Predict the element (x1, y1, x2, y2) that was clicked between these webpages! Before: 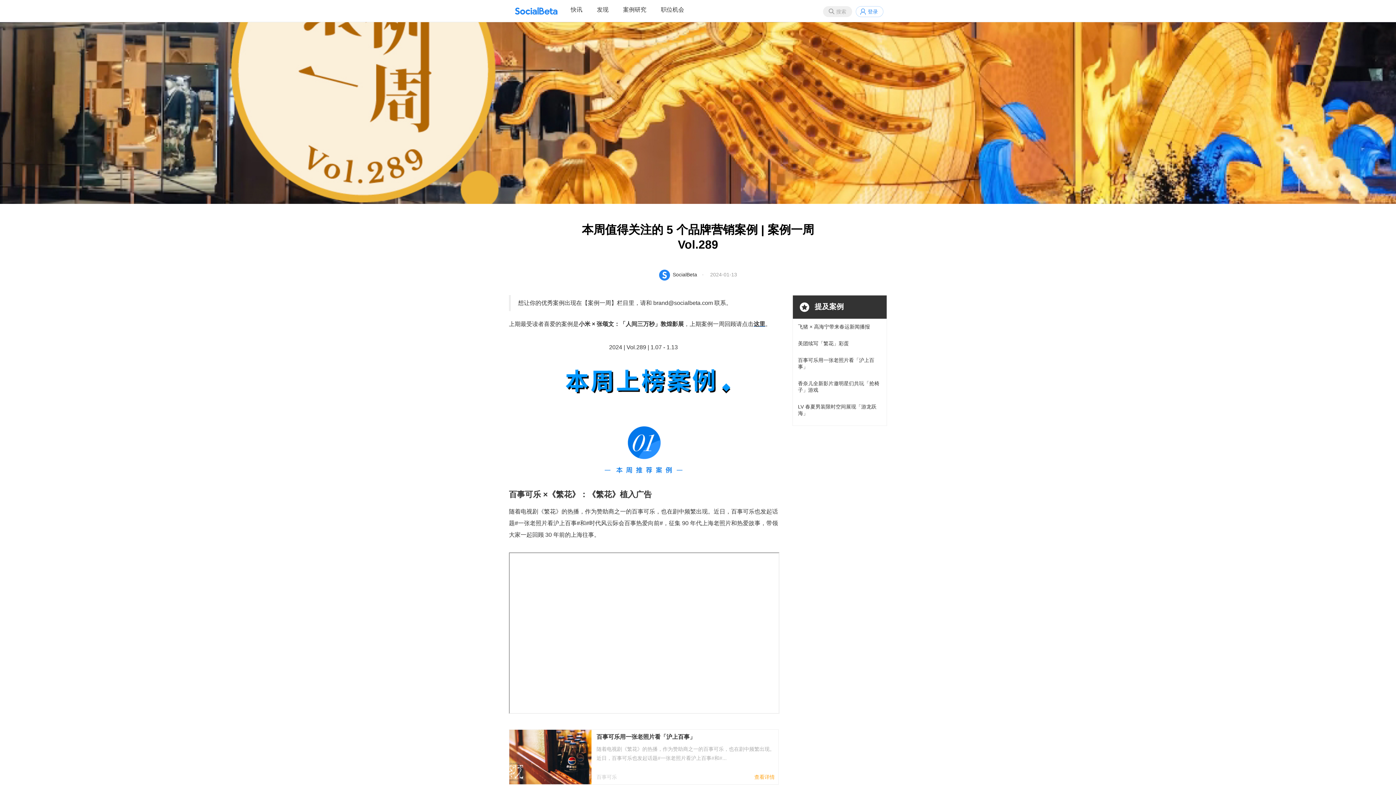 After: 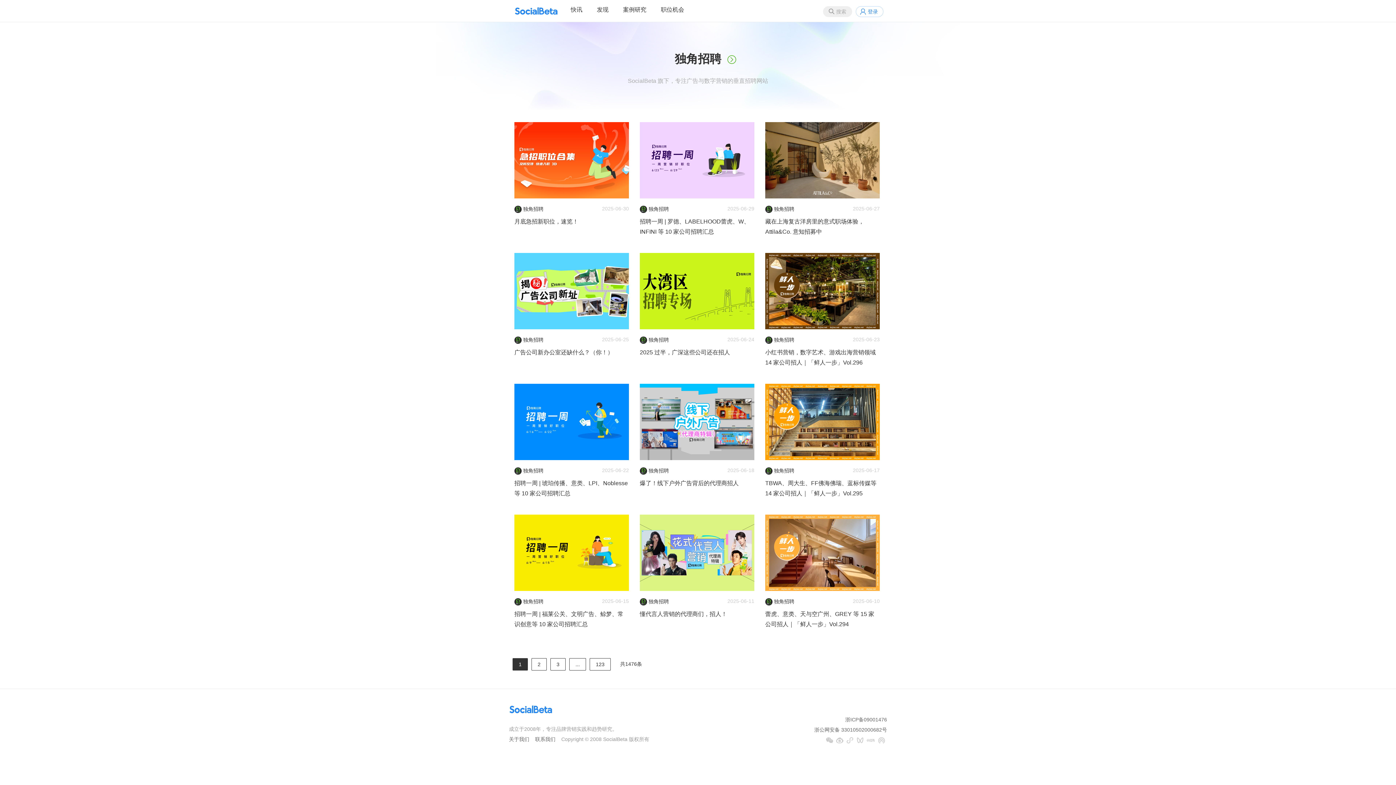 Action: bbox: (661, 6, 684, 21) label: 职位机会